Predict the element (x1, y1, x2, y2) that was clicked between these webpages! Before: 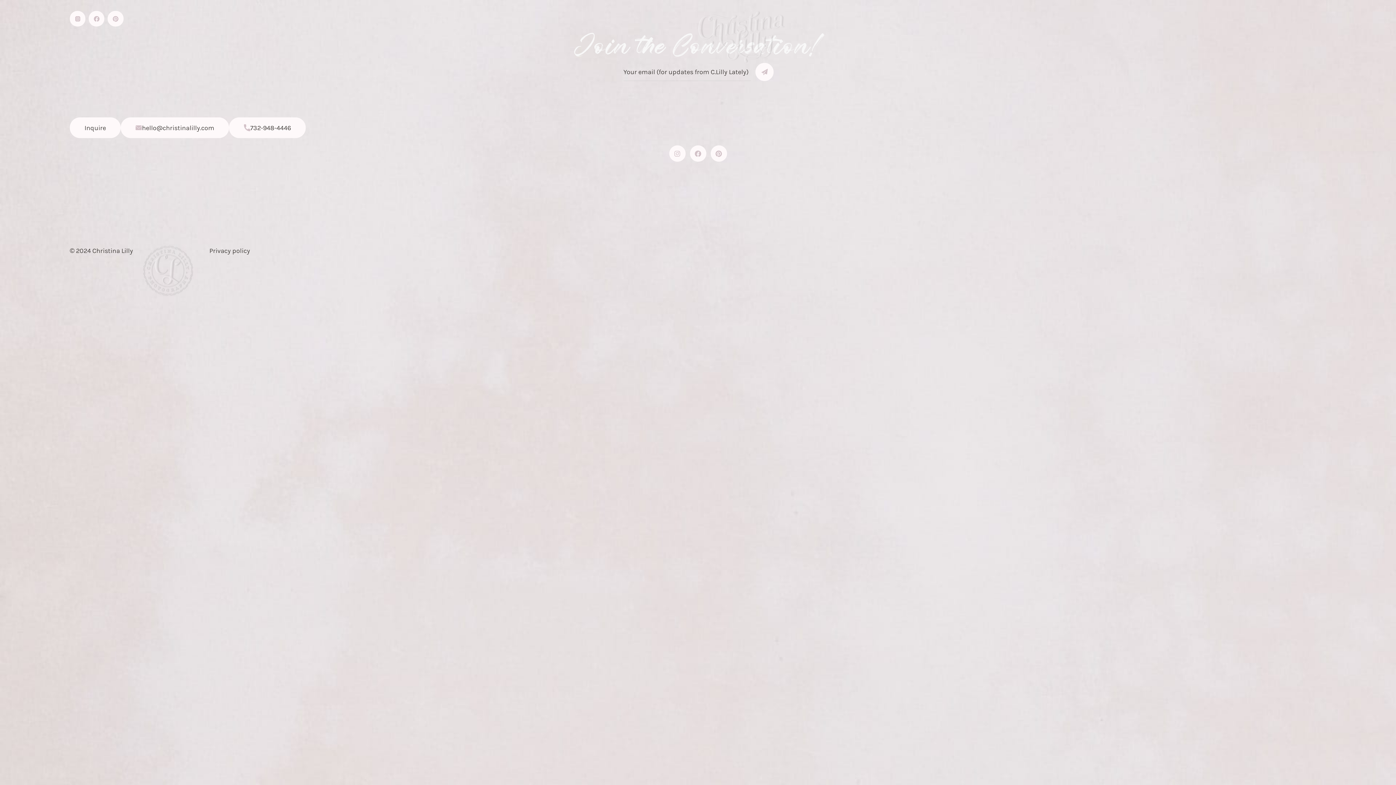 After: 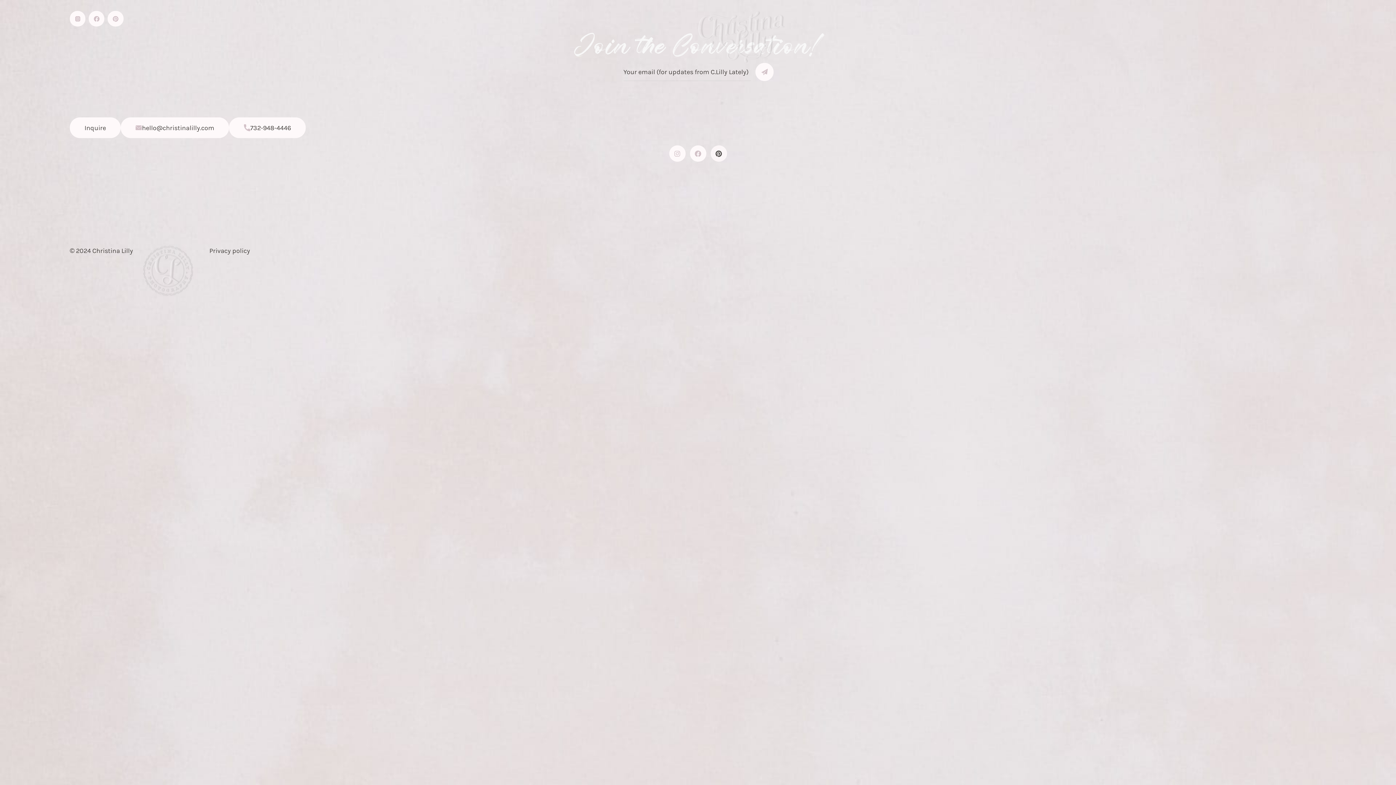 Action: bbox: (710, 145, 727, 161) label: Pinterest